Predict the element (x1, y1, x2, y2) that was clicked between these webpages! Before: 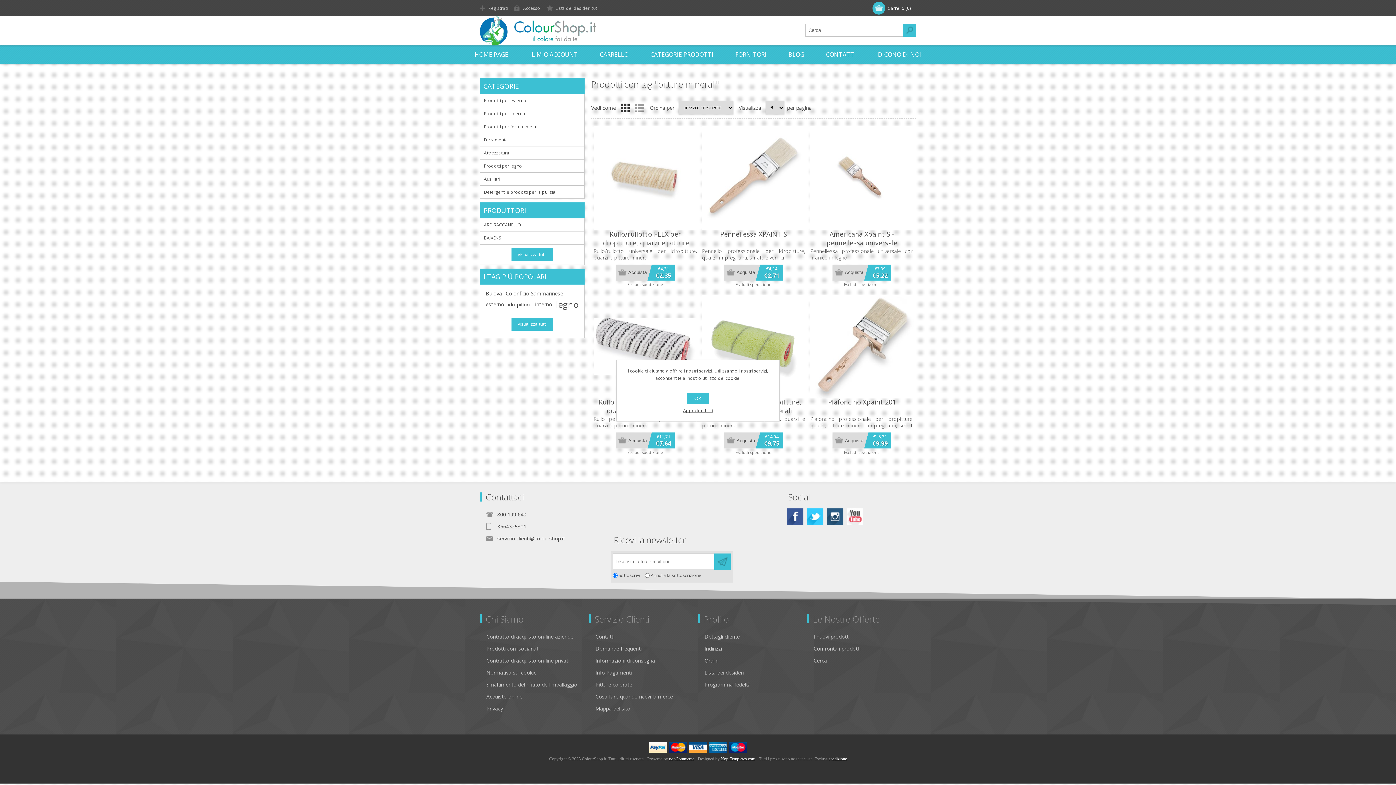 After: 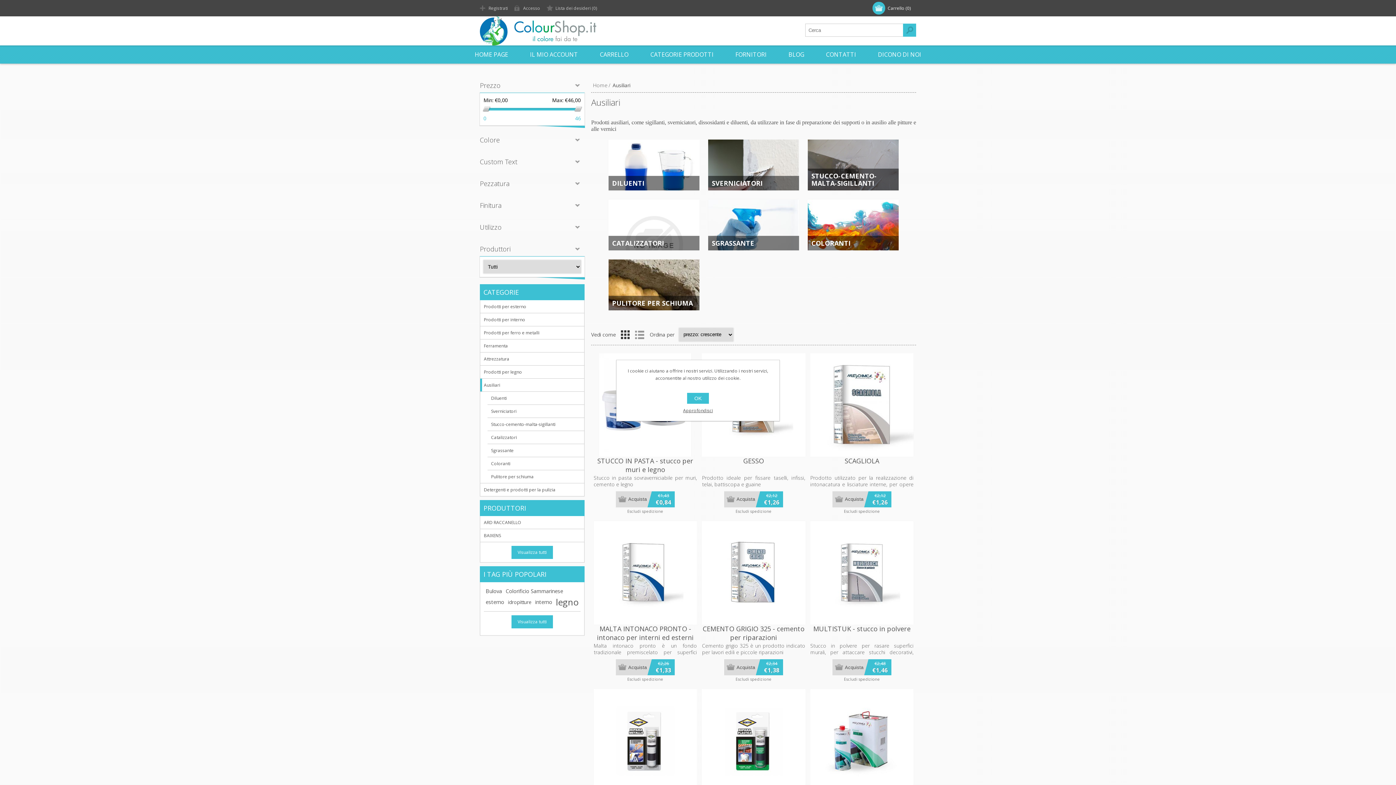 Action: bbox: (480, 172, 584, 185) label: Ausiliari